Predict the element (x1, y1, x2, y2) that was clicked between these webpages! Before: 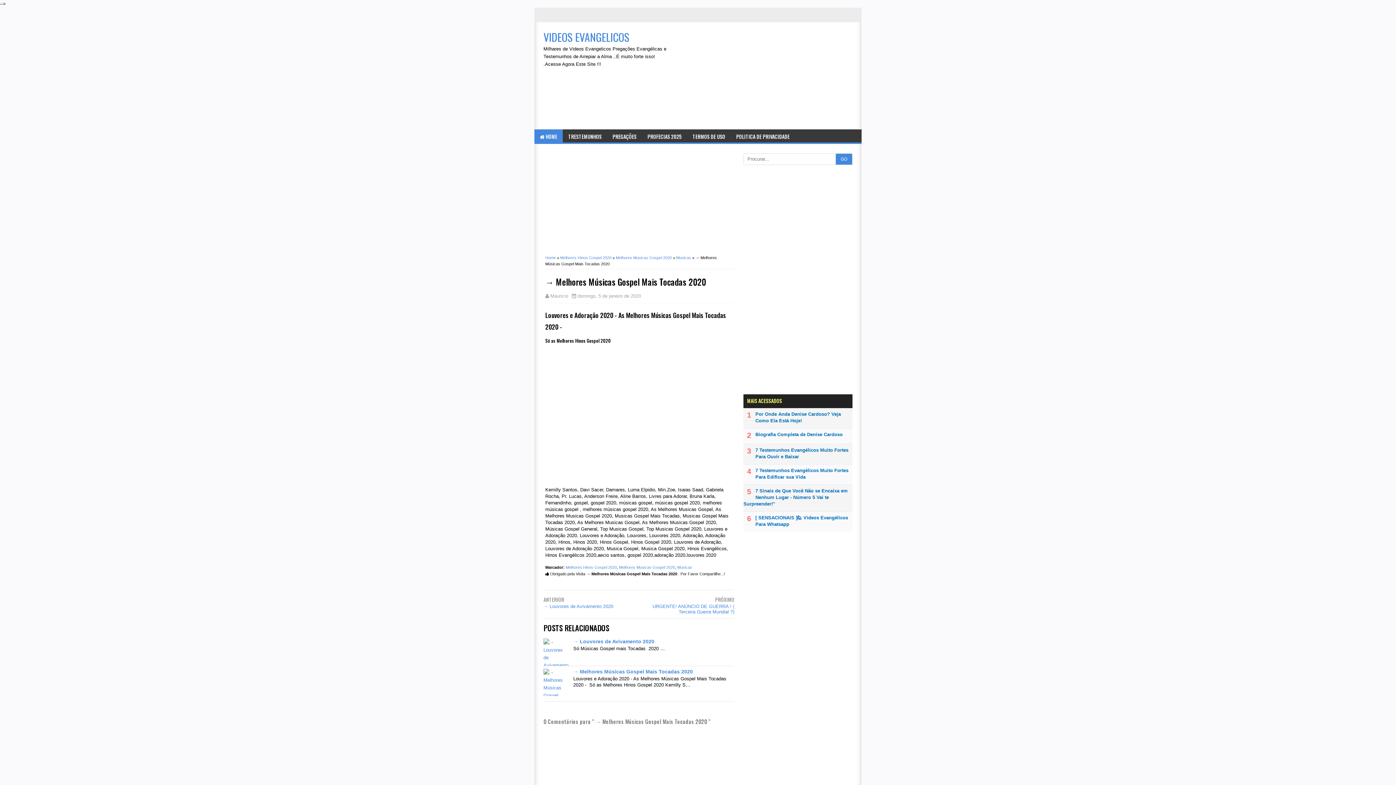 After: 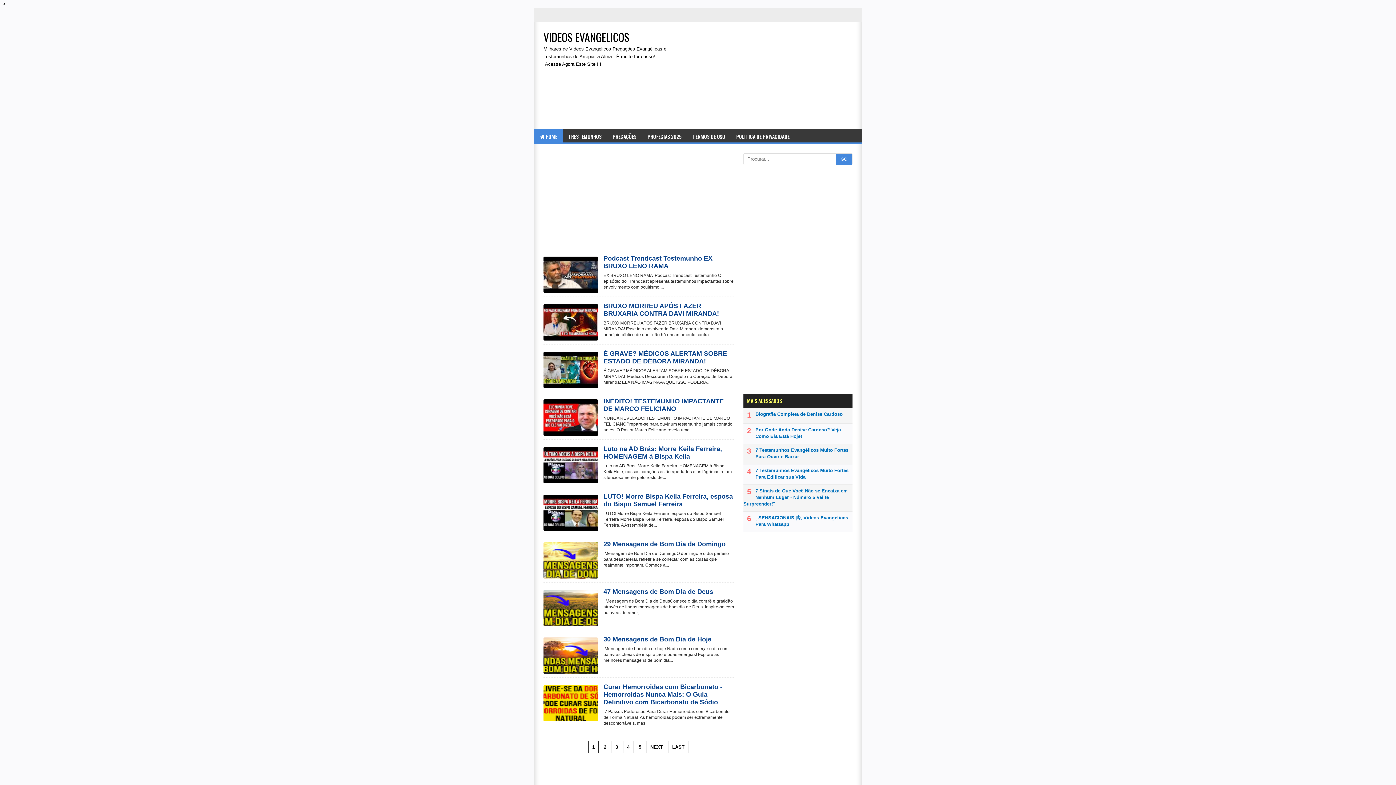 Action: bbox: (543, 28, 629, 45) label: VIDEOS EVANGELICOS